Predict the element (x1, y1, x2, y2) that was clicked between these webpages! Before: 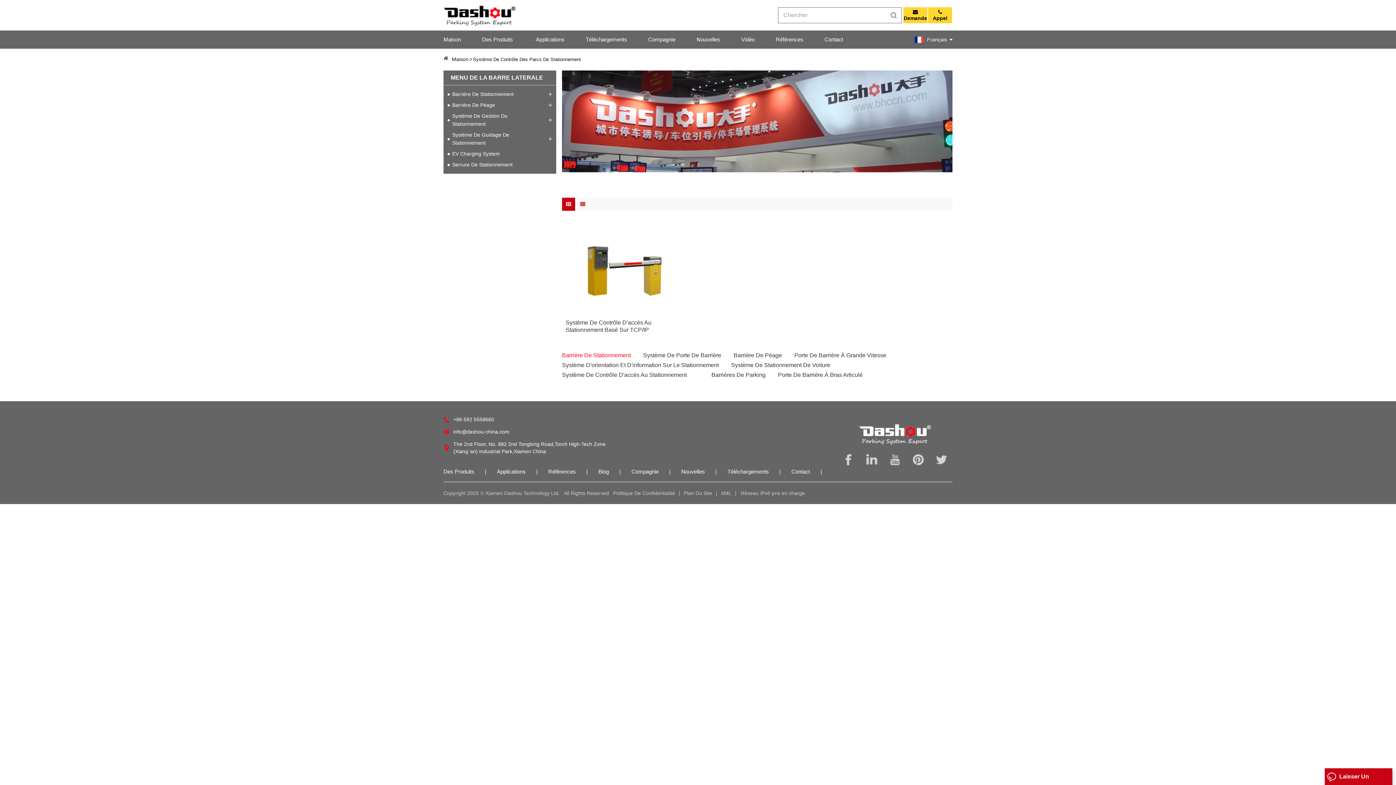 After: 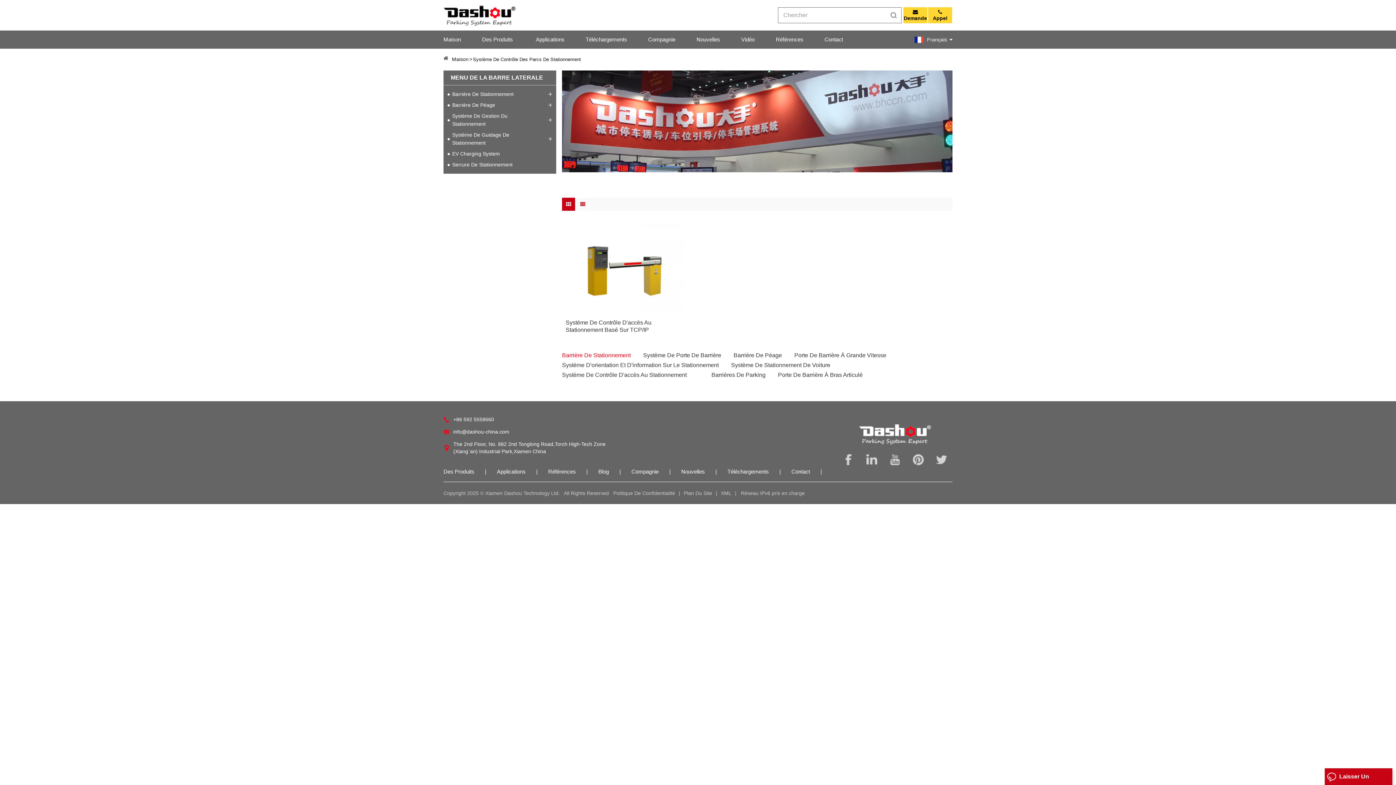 Action: bbox: (889, 454, 900, 465)